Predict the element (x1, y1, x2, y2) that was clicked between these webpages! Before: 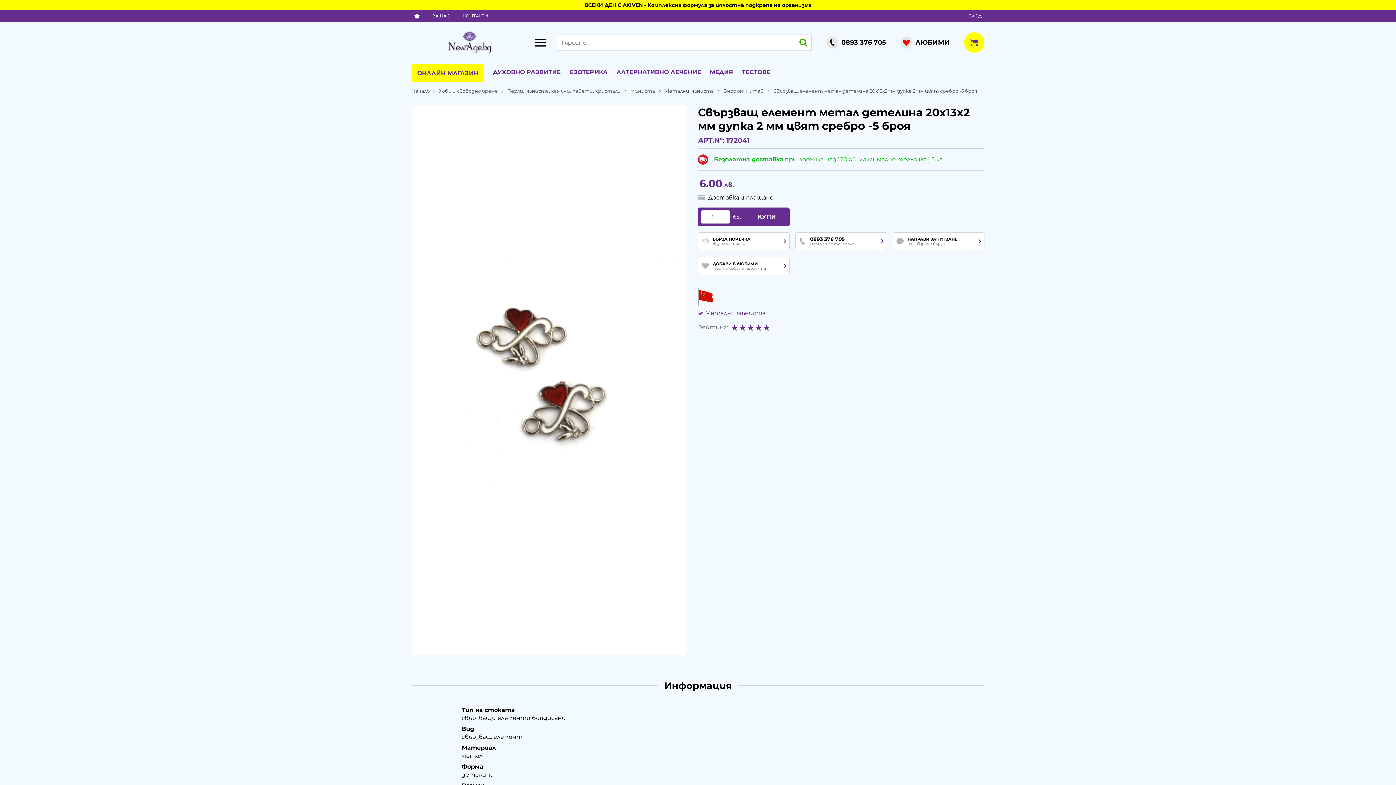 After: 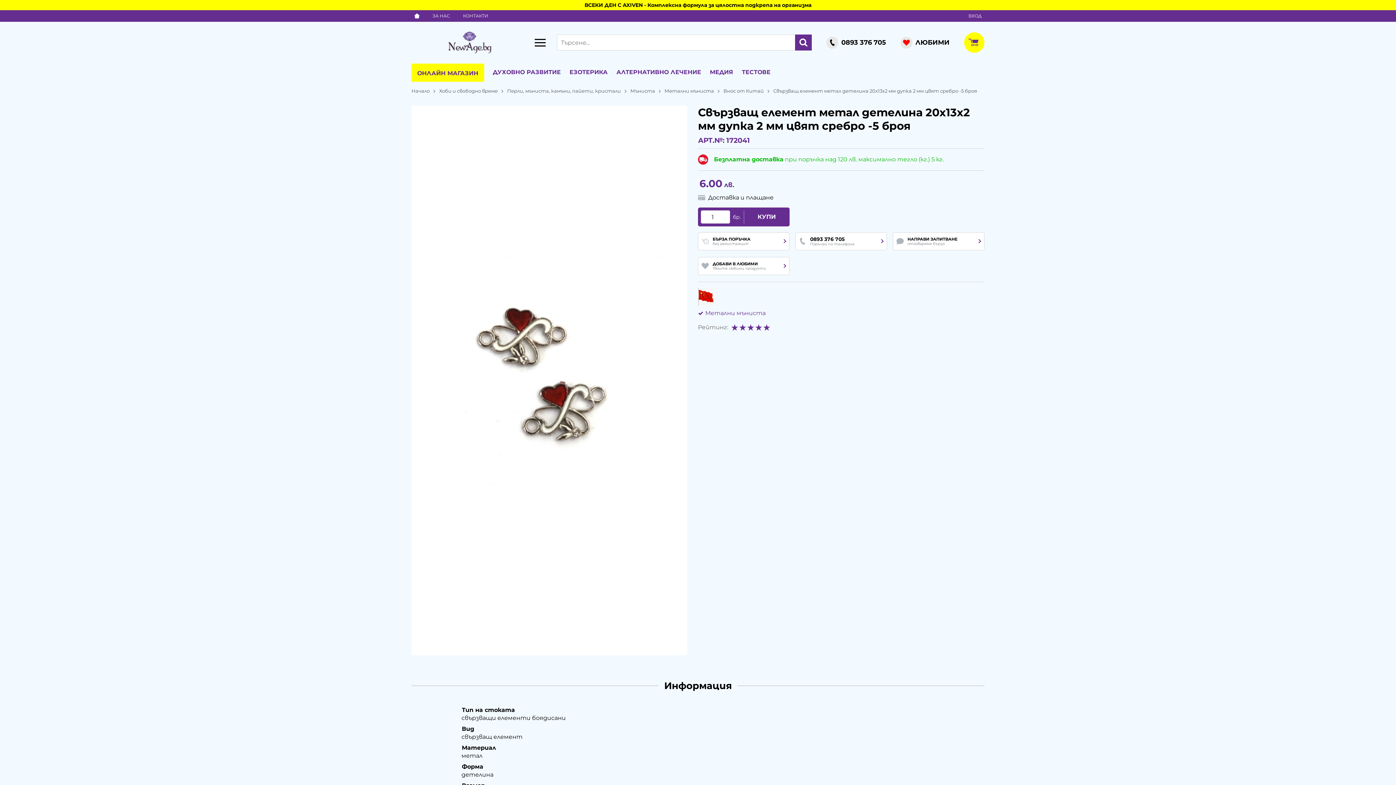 Action: bbox: (795, 34, 812, 50)